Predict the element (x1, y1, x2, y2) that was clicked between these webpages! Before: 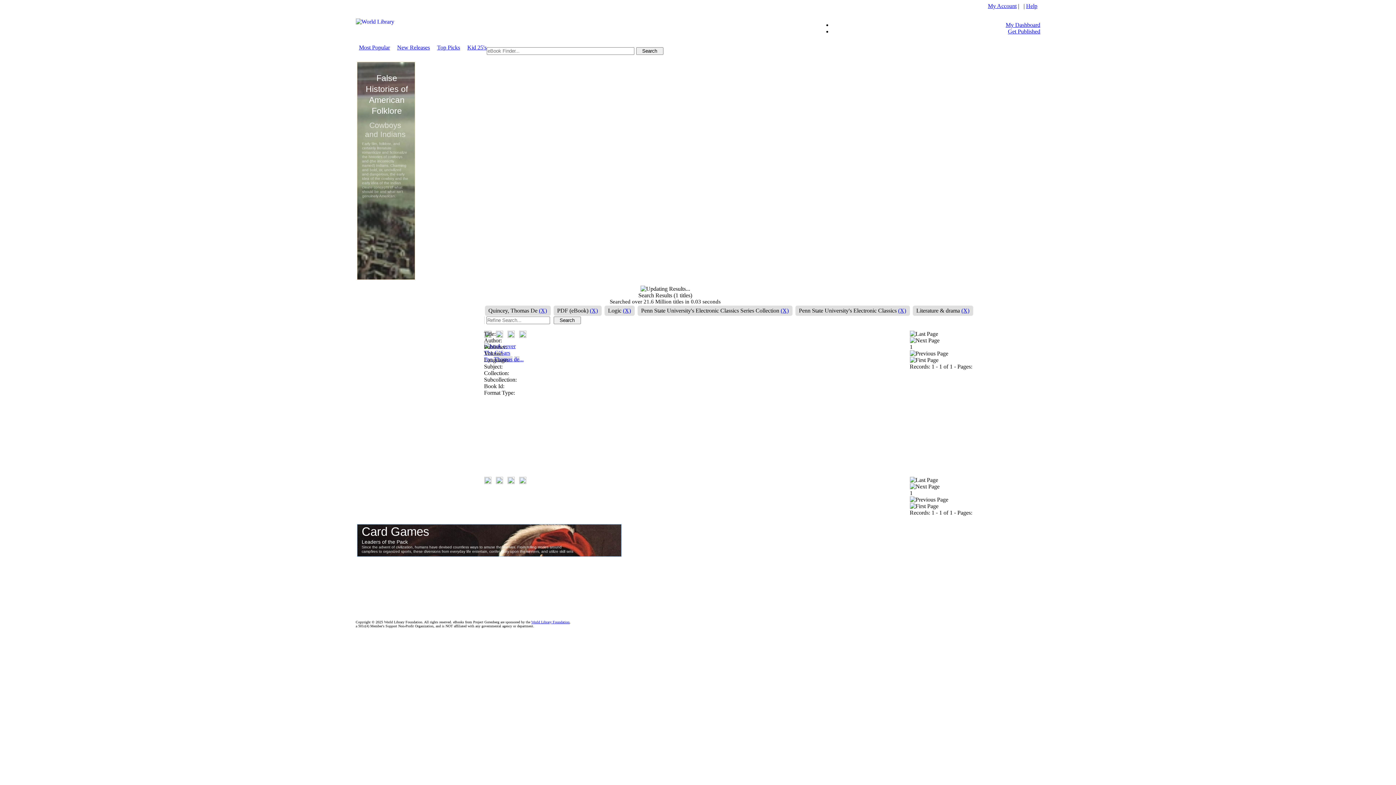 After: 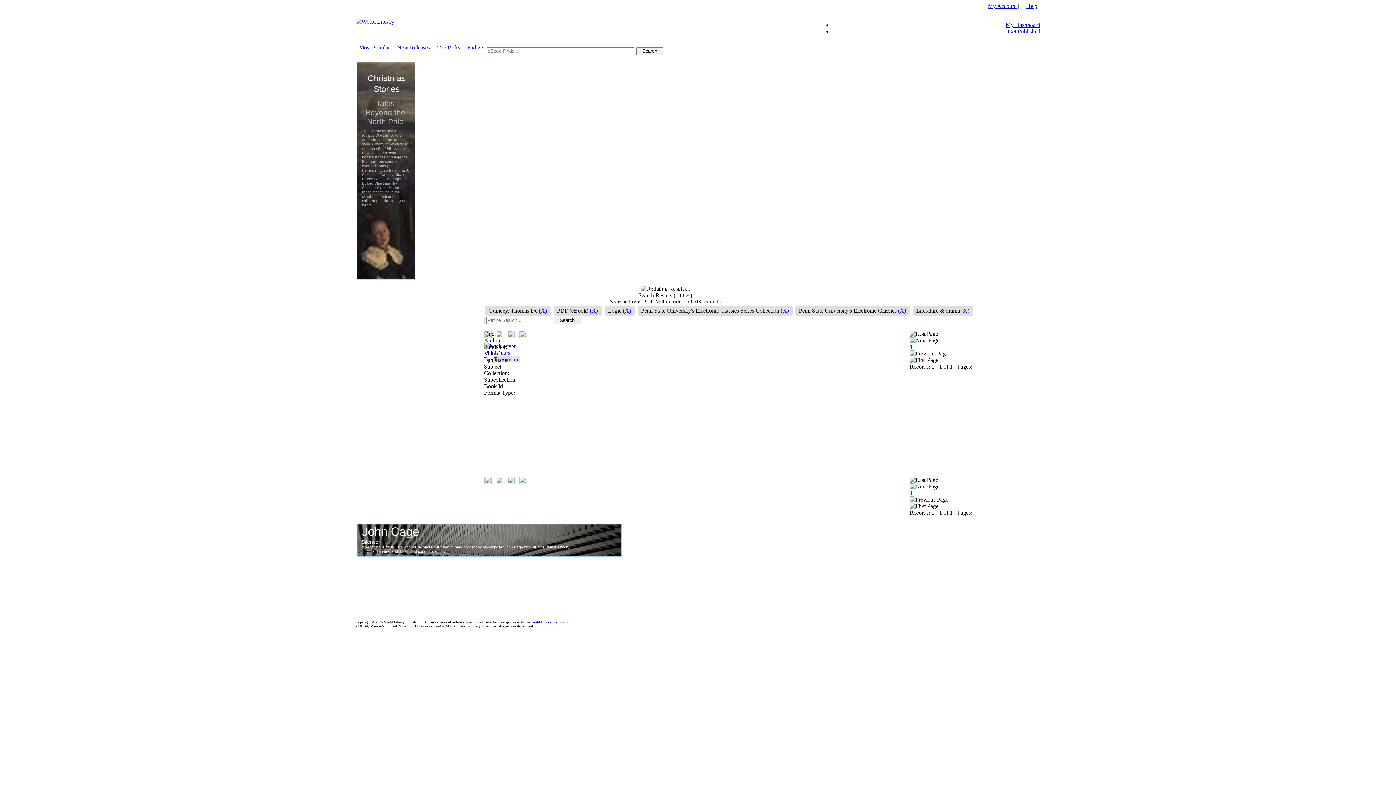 Action: bbox: (553, 316, 580, 324)